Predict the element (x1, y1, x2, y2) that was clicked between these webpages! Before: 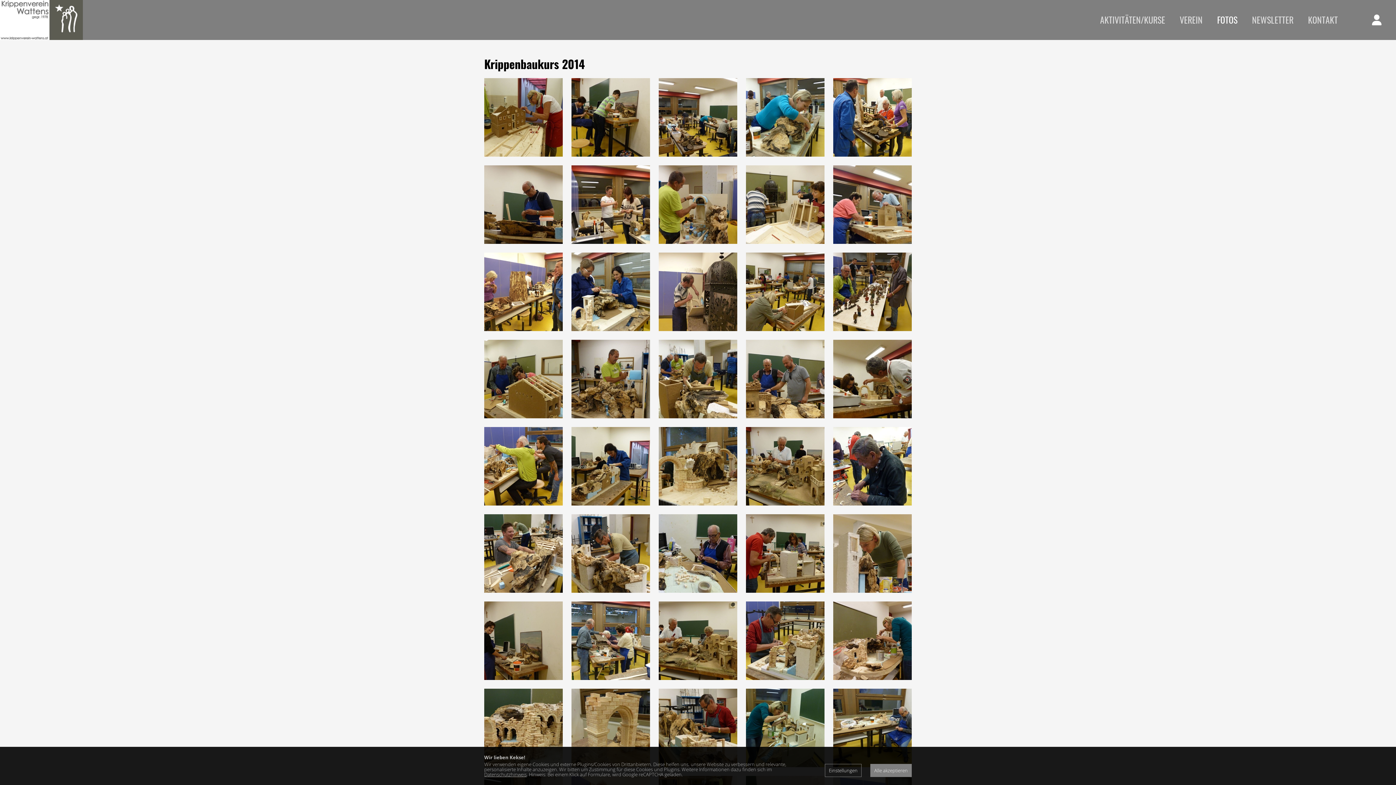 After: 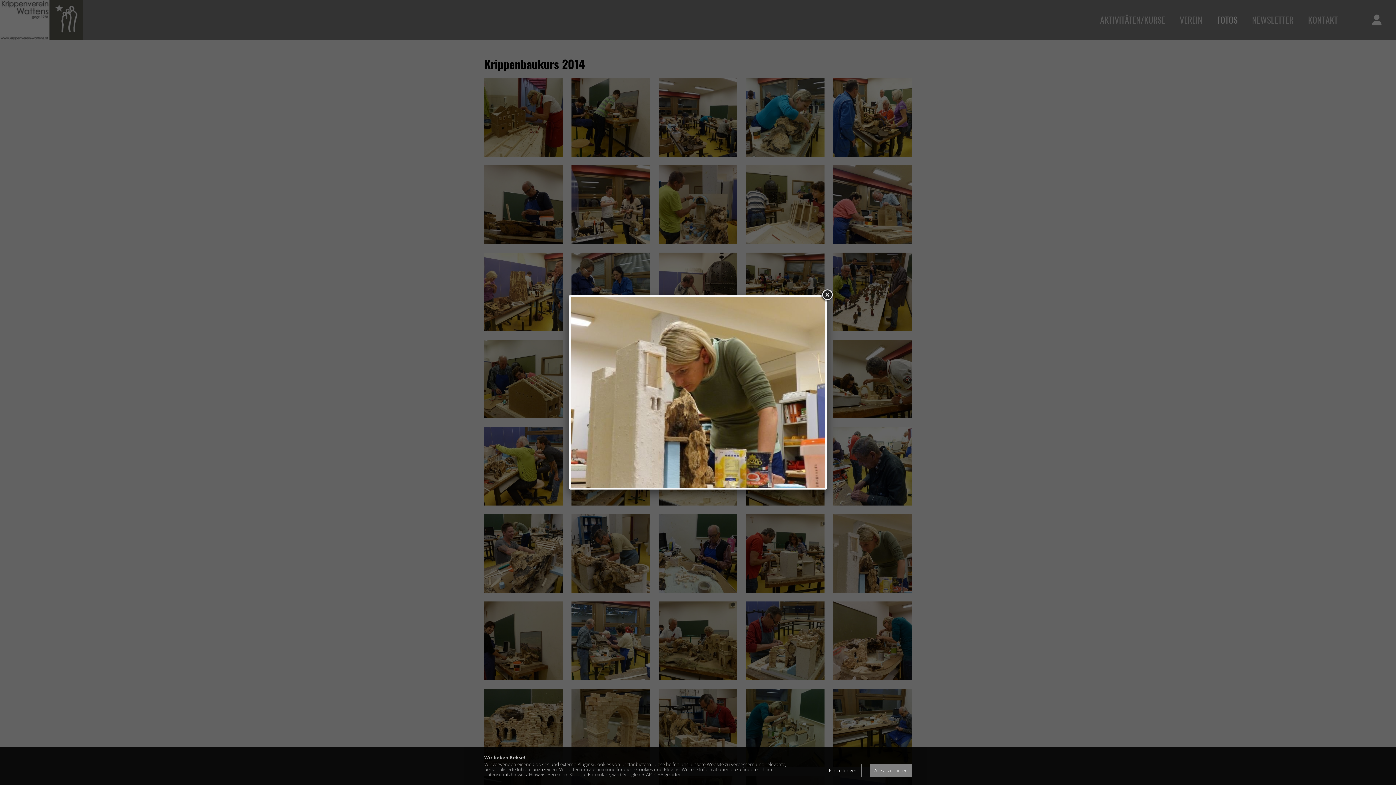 Action: bbox: (833, 514, 912, 593)